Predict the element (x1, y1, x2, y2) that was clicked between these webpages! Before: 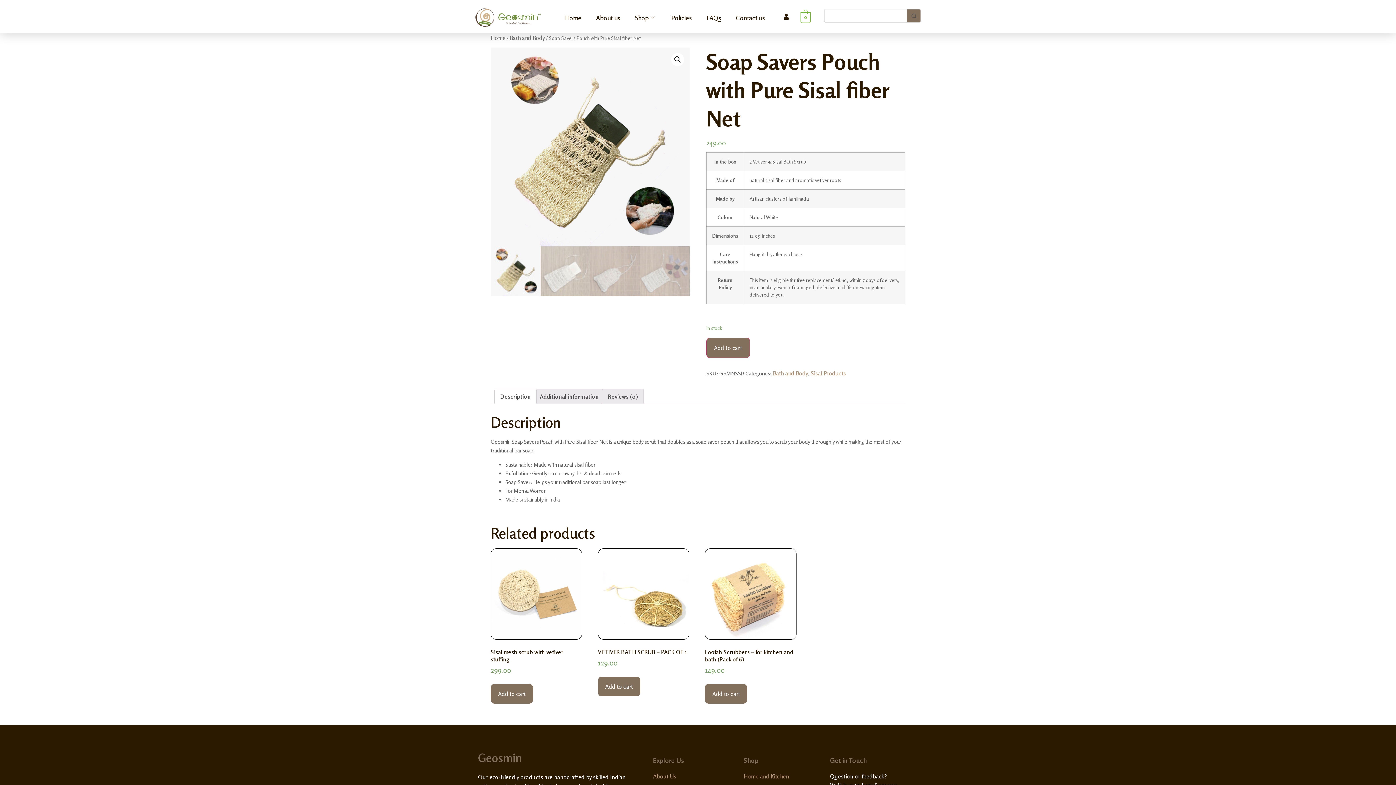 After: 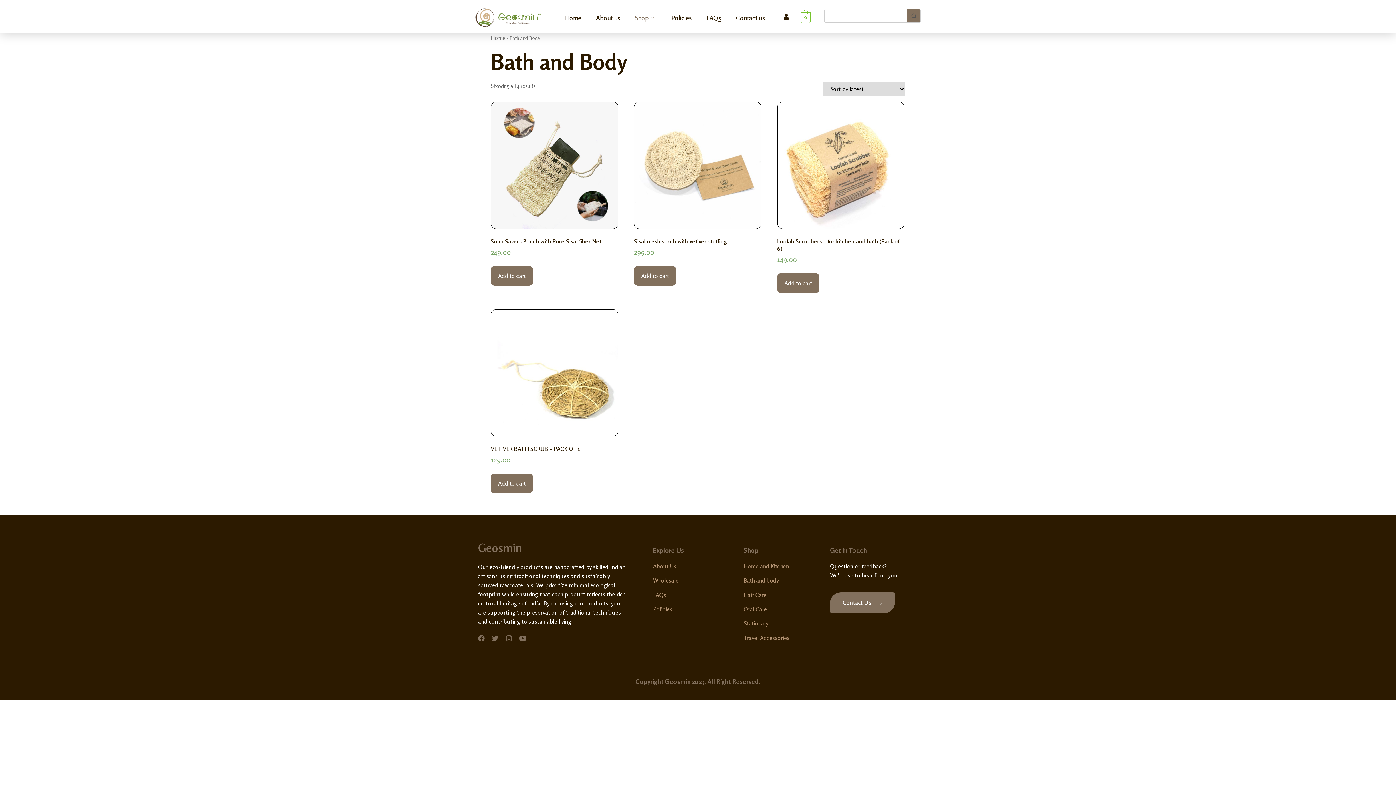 Action: label: Bath and Body bbox: (509, 34, 545, 41)